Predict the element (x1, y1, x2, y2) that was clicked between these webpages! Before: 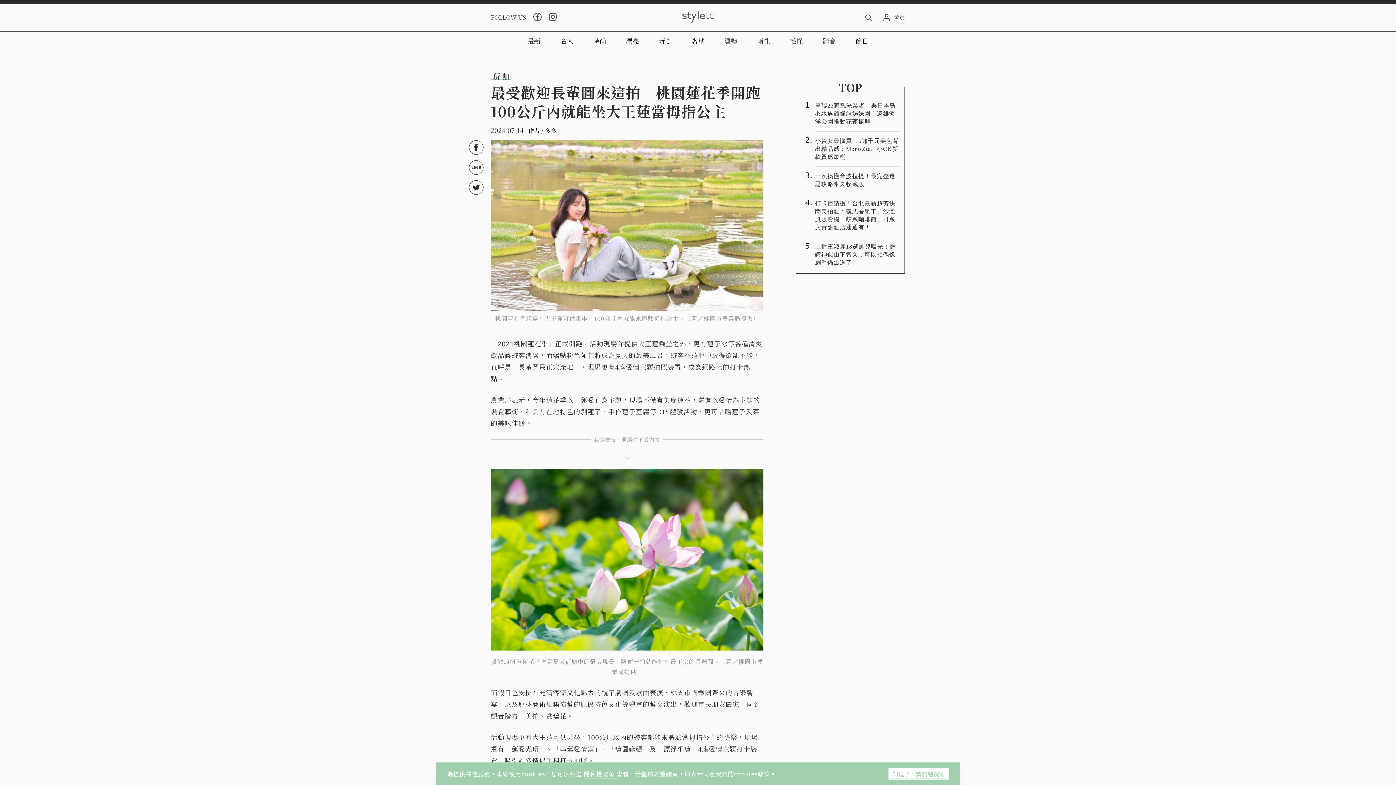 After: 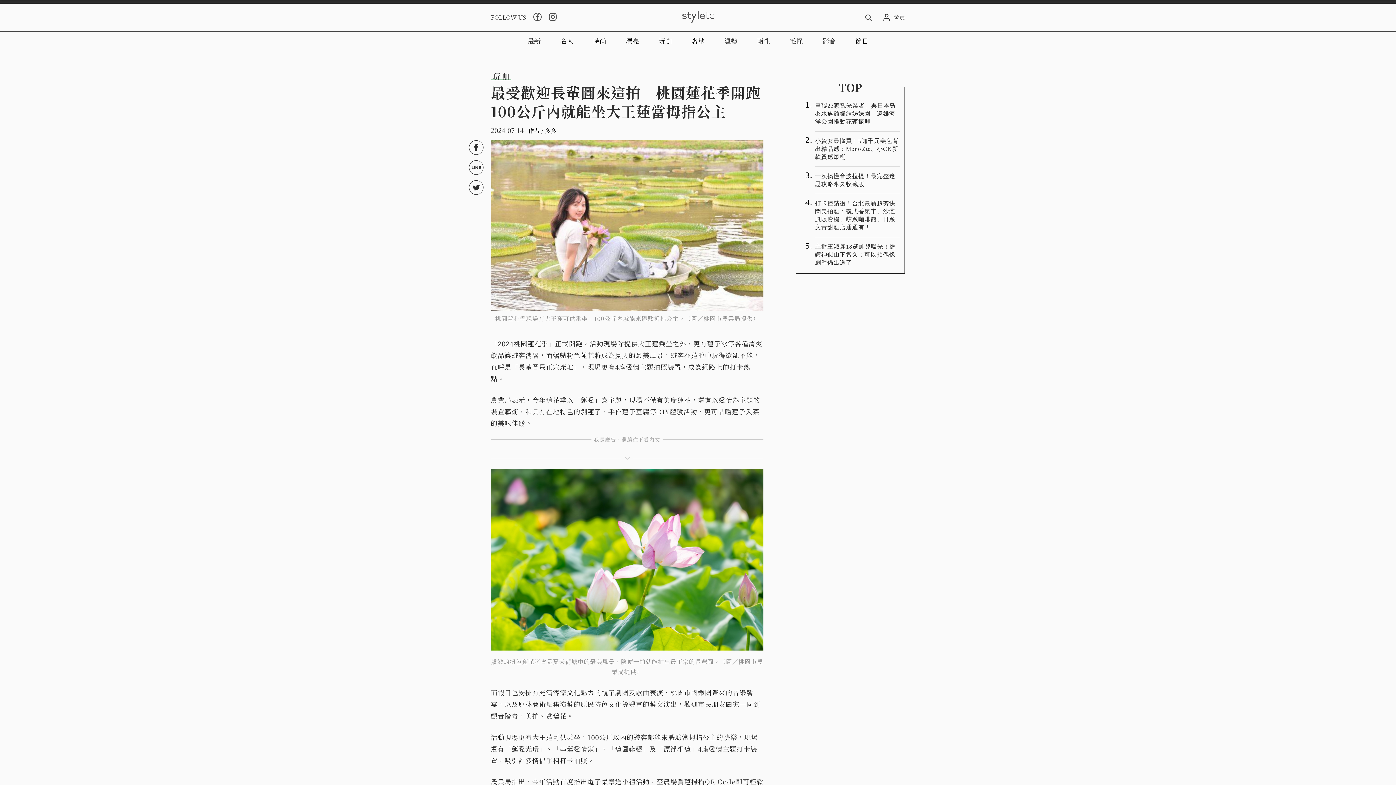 Action: label: 知道了，請關閉視窗 bbox: (888, 768, 949, 780)